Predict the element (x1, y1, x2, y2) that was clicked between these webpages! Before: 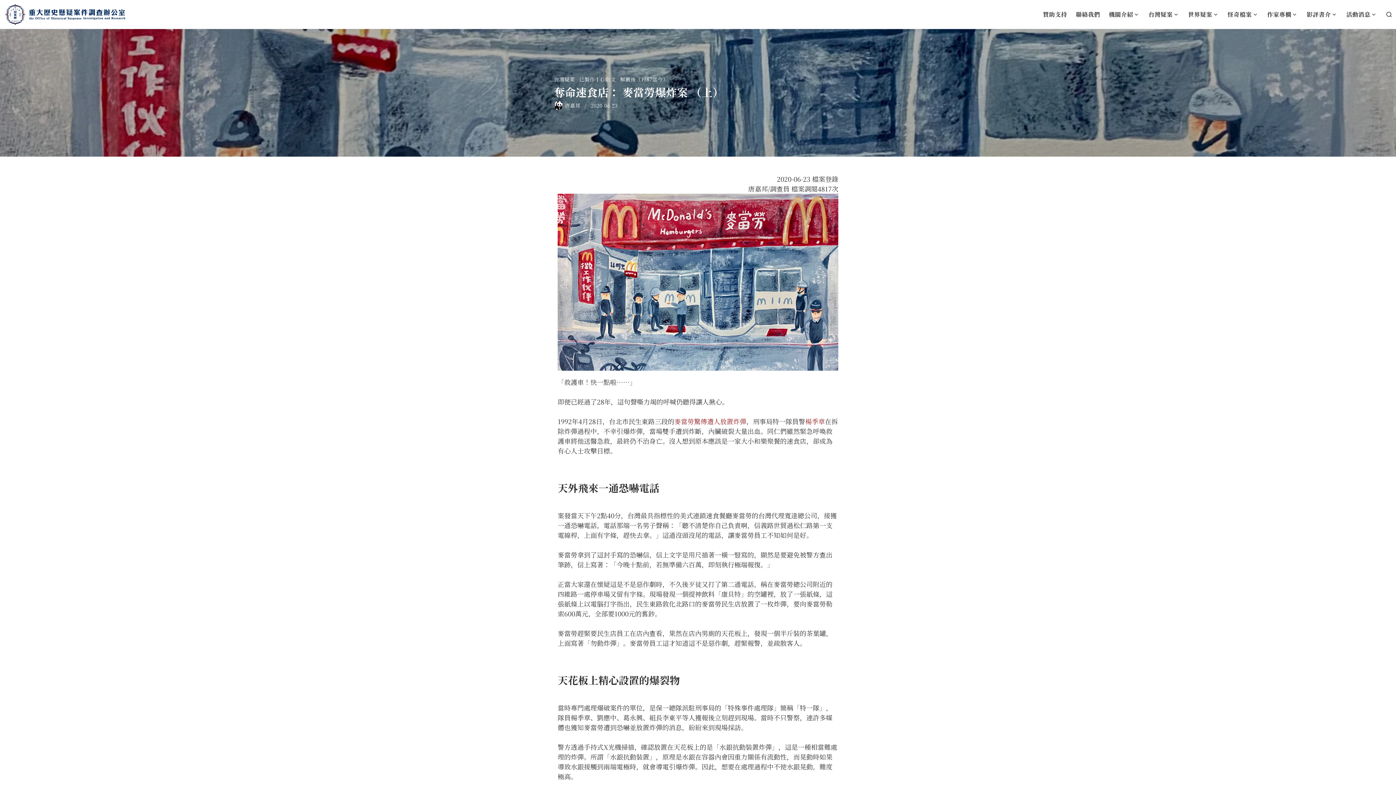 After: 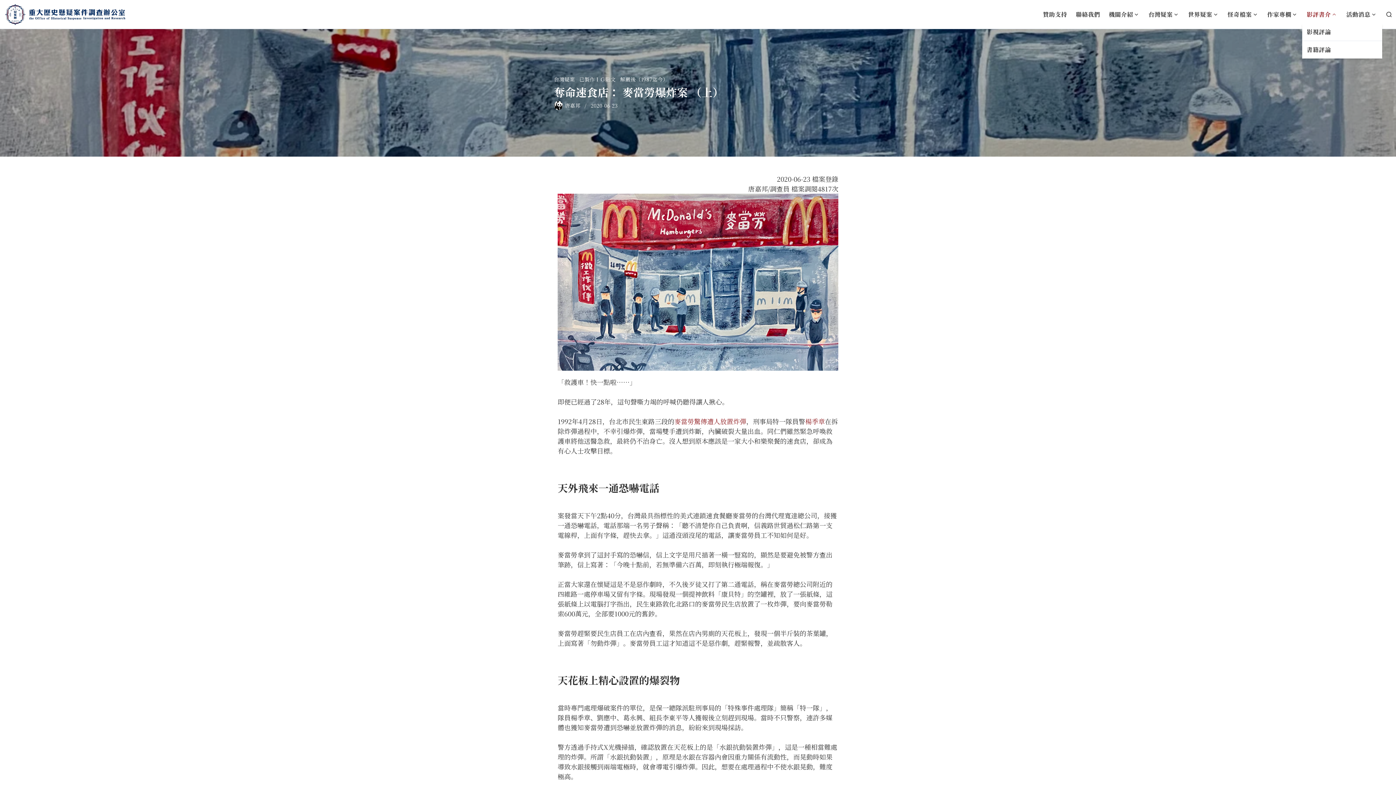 Action: bbox: (1331, 6, 1342, 22) label: Show submenu for 影評書介